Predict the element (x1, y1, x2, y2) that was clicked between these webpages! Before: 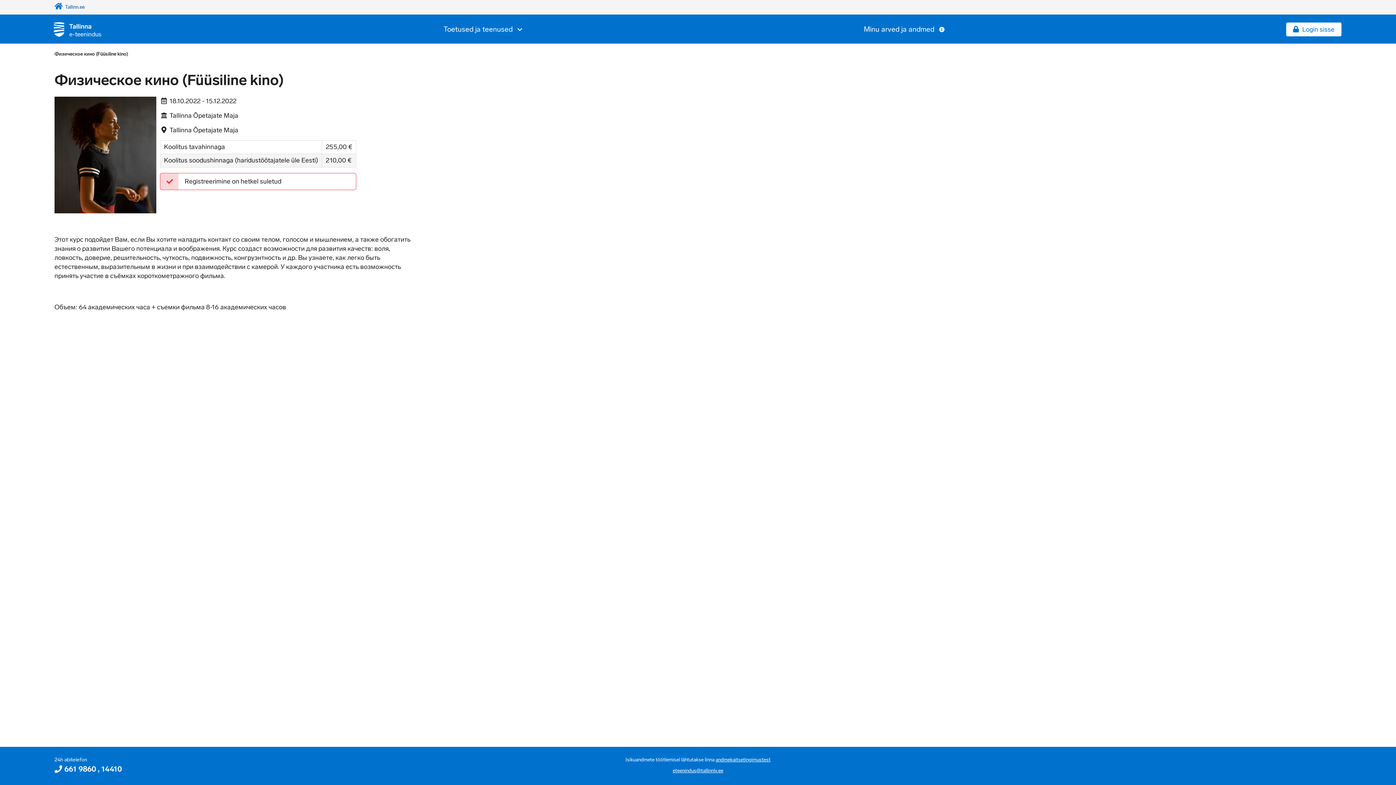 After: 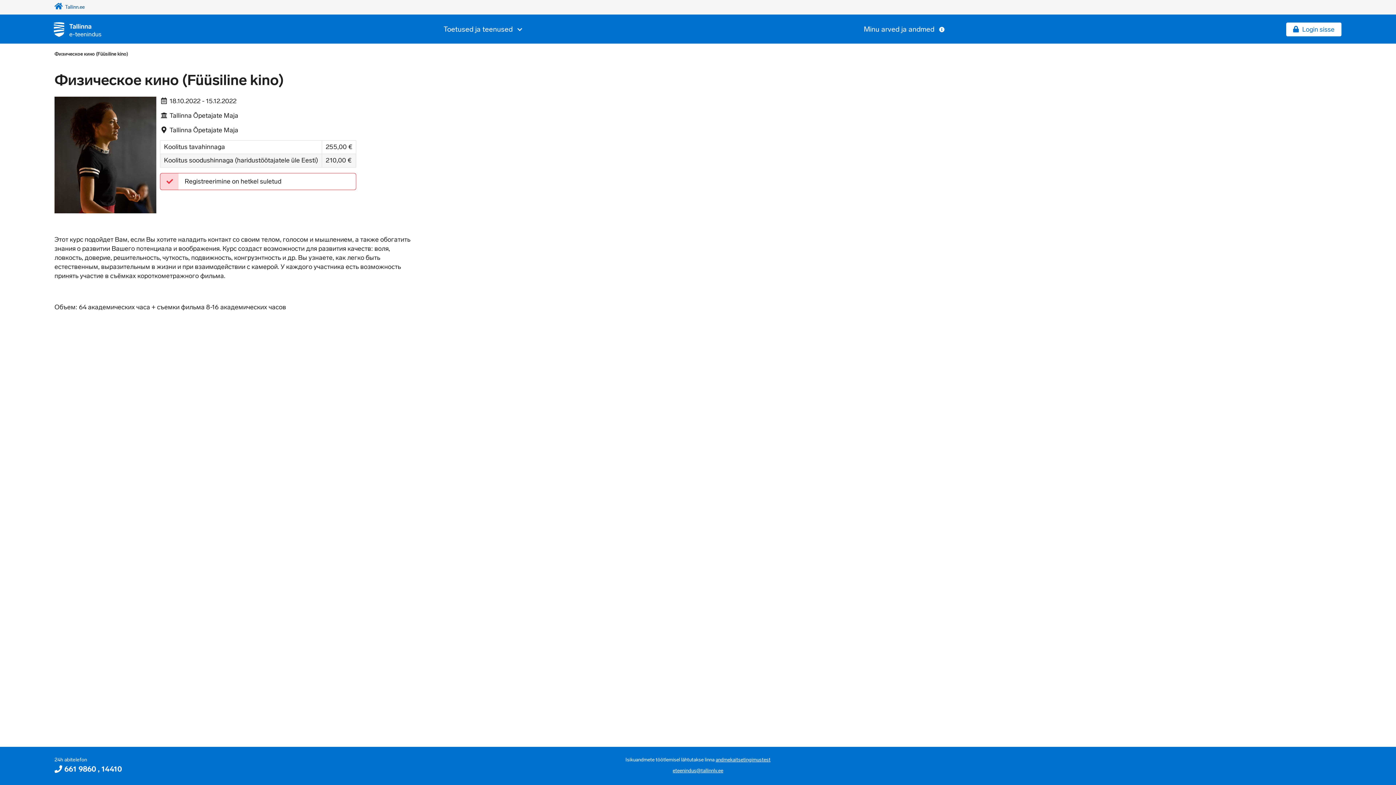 Action: label: Minu arved ja andmed  bbox: (864, 24, 944, 33)